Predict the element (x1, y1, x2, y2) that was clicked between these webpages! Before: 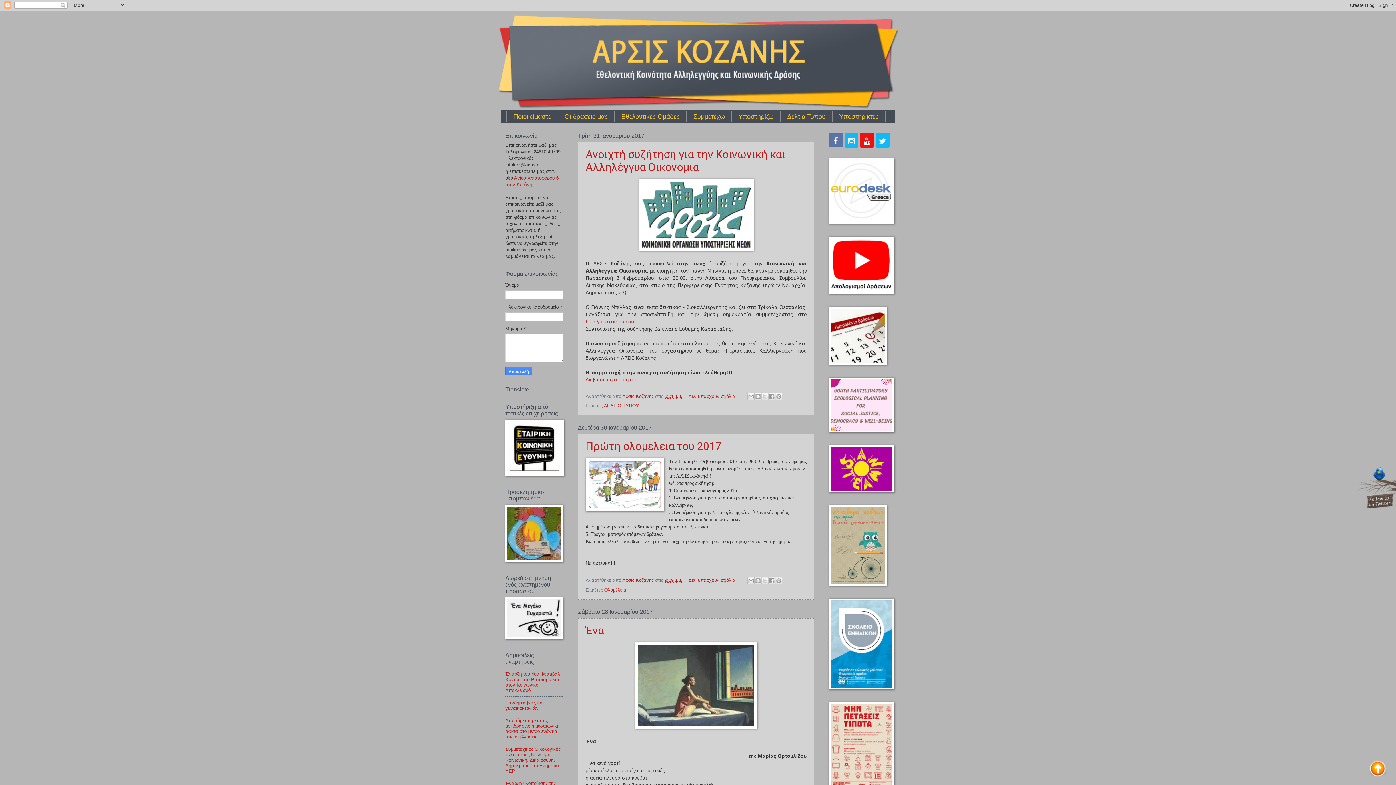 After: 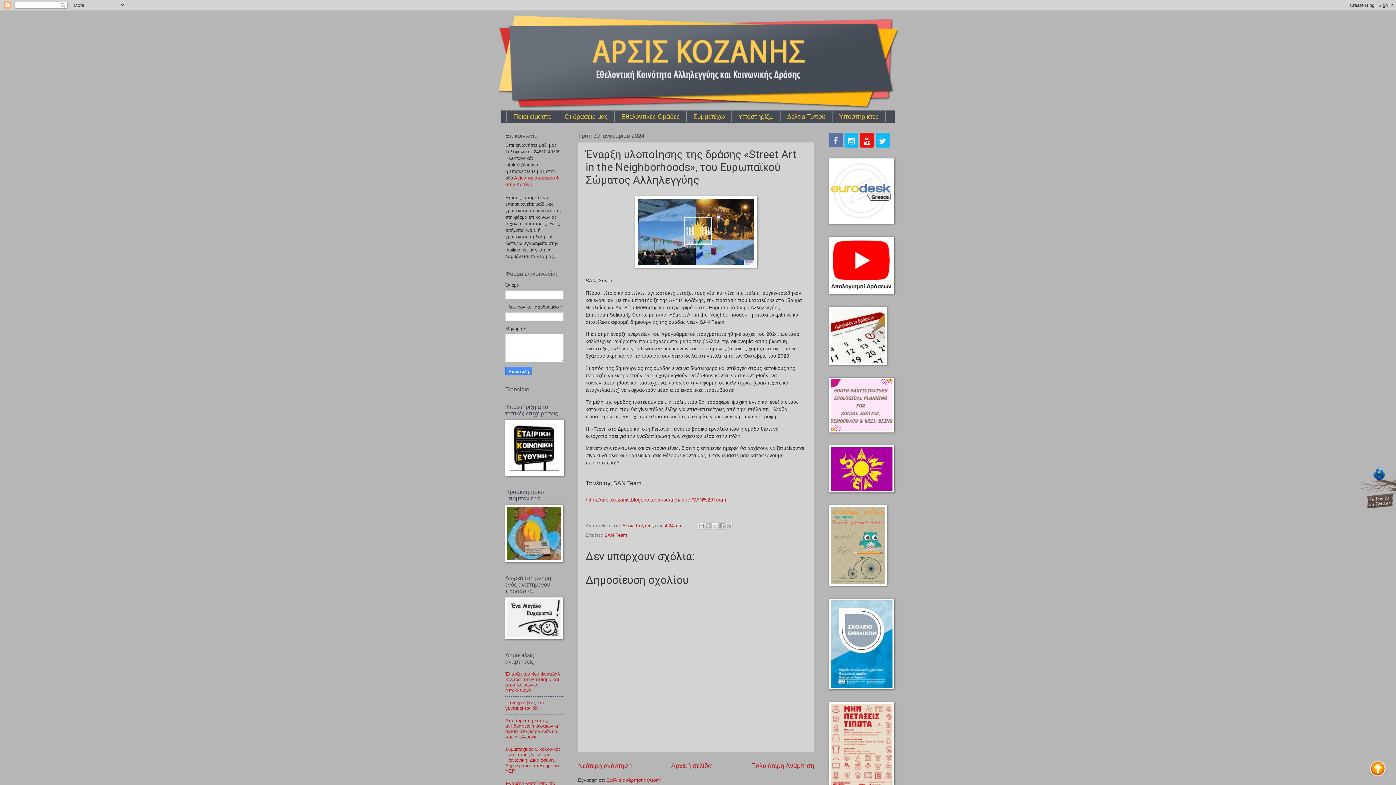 Action: bbox: (829, 488, 894, 493)